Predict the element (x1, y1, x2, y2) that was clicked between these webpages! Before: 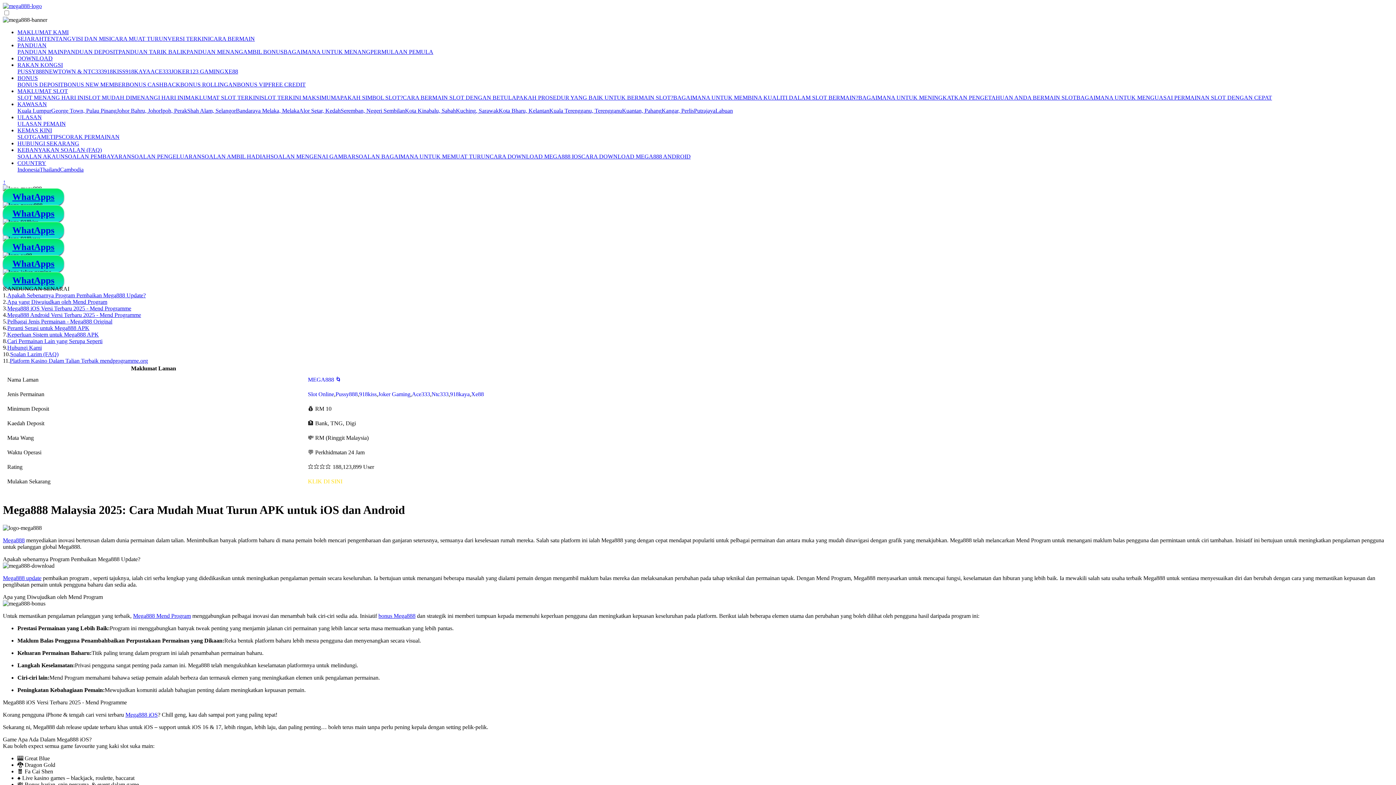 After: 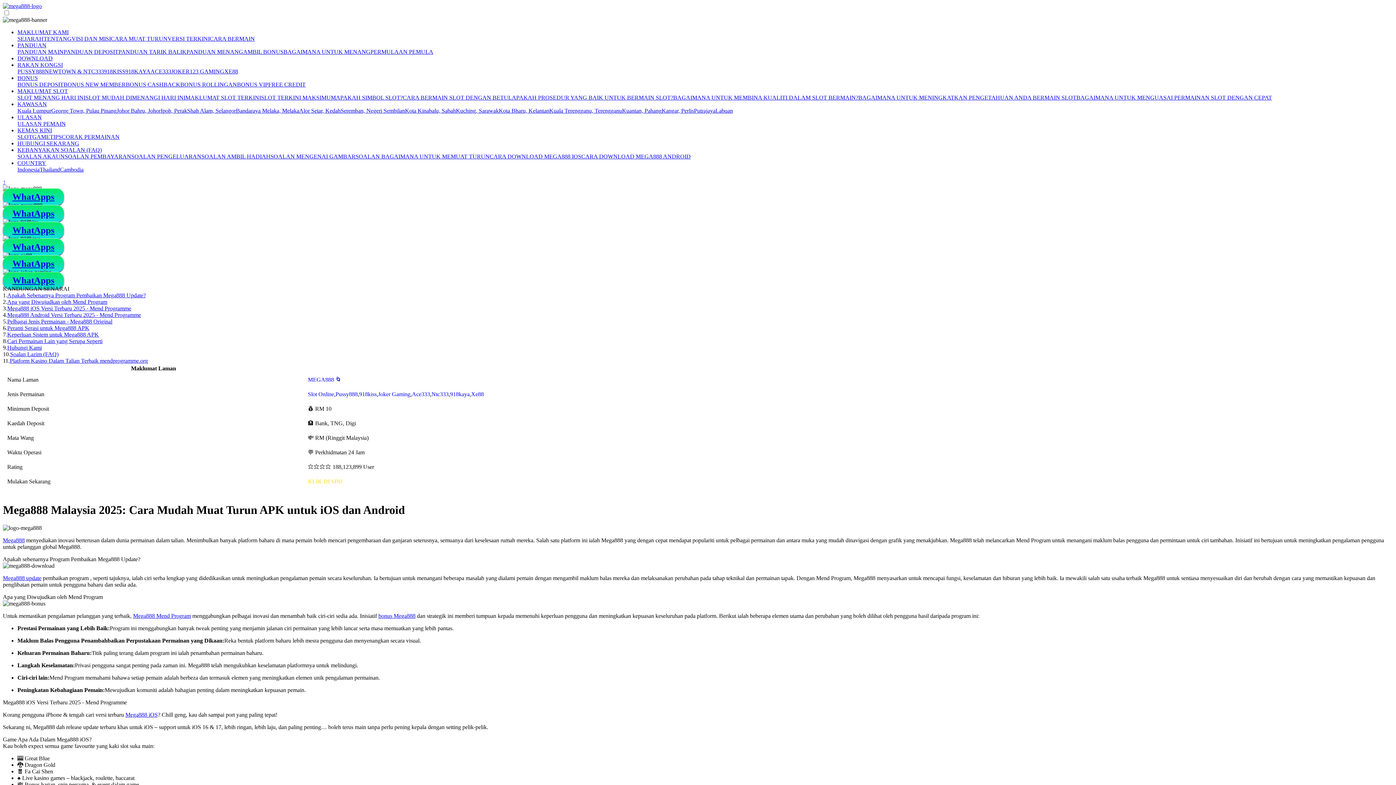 Action: label: RAKAN KONGSI bbox: (17, 61, 66, 68)